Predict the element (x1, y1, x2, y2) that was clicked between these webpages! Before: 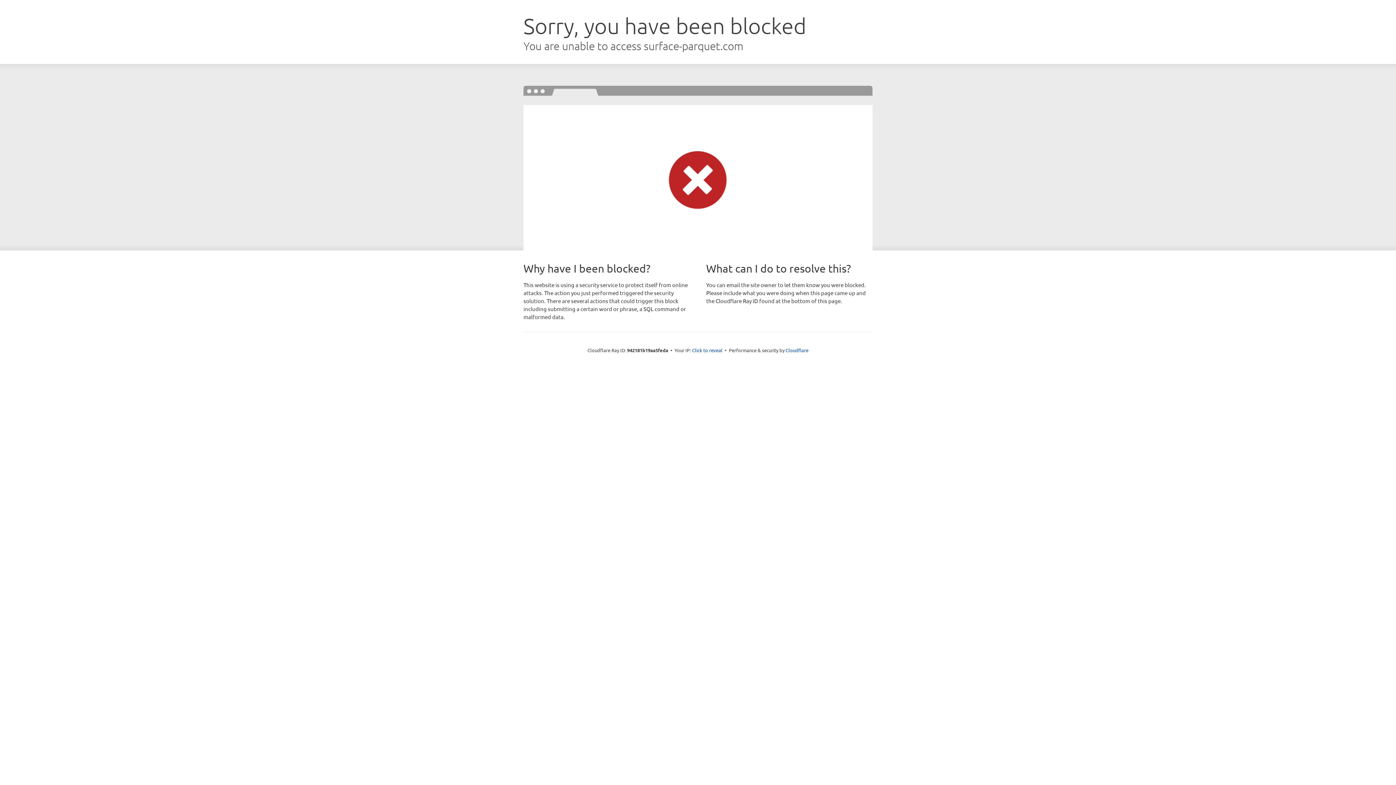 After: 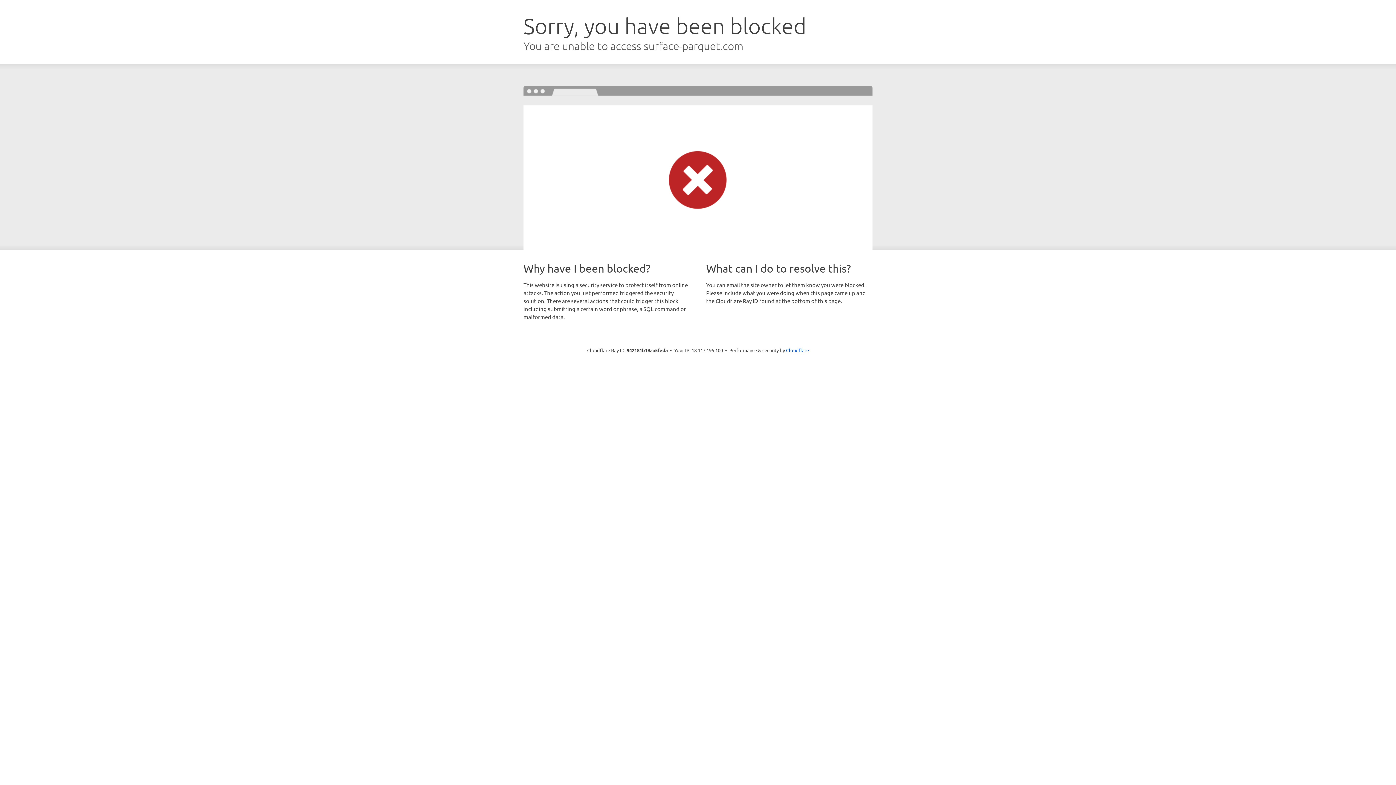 Action: bbox: (692, 346, 722, 353) label: Click to reveal